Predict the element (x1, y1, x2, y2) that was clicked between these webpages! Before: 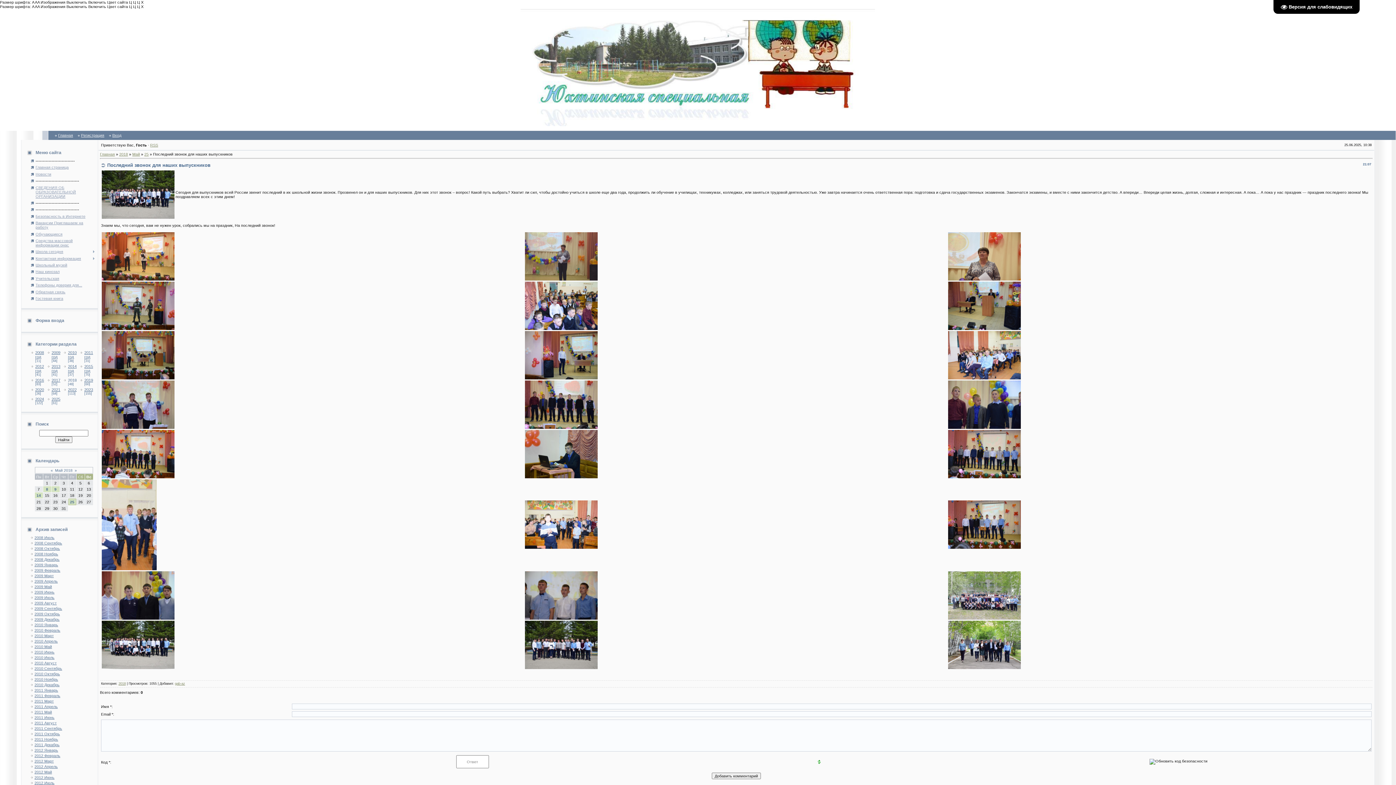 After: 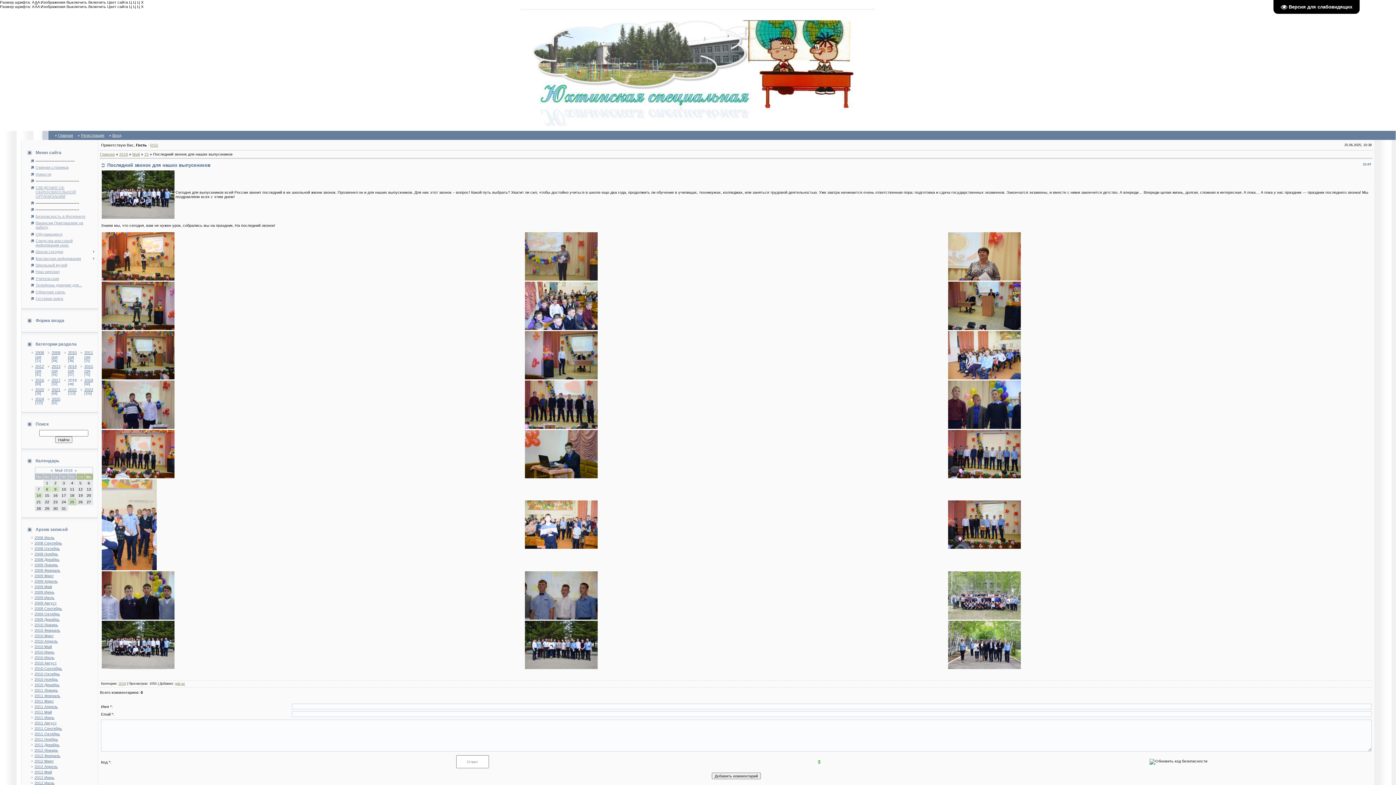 Action: bbox: (34, 0, 37, 4) label: A